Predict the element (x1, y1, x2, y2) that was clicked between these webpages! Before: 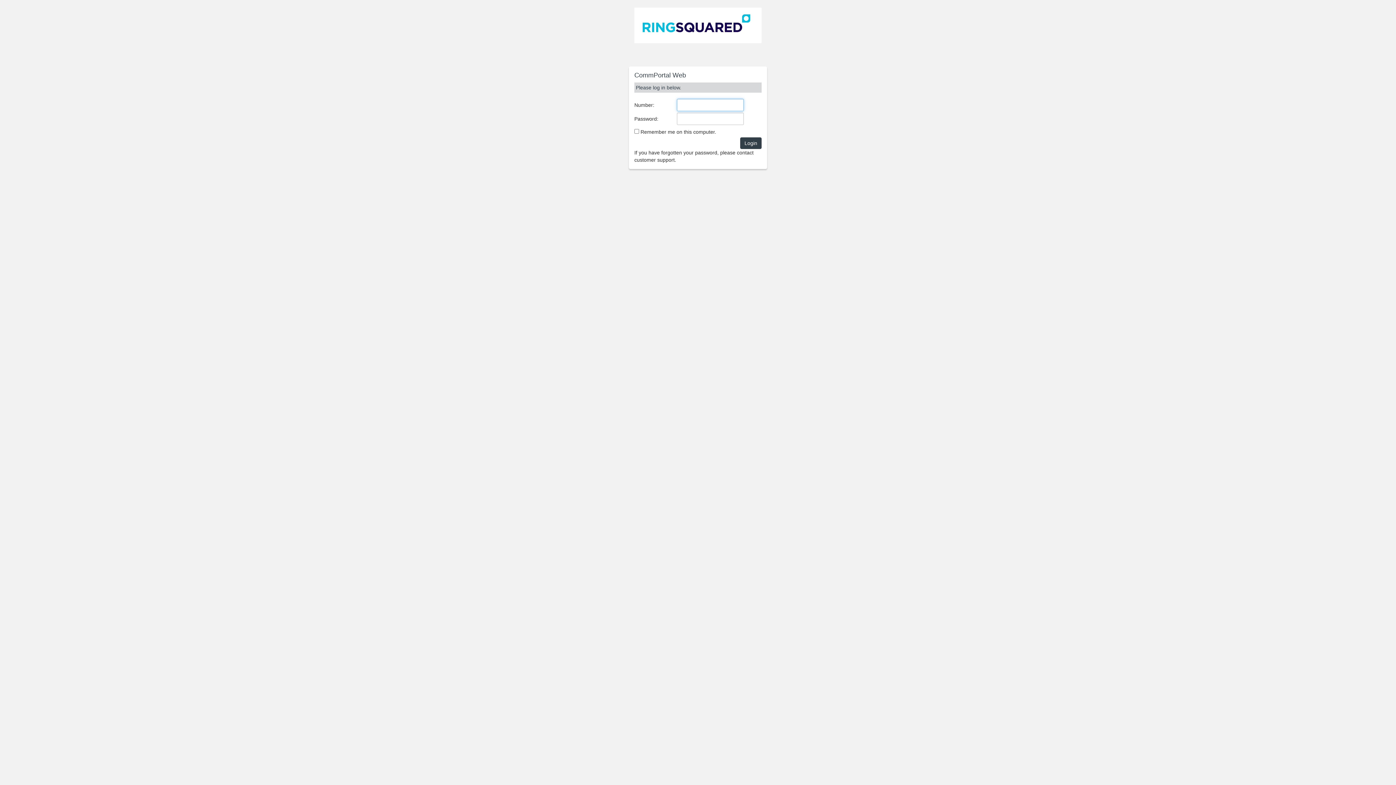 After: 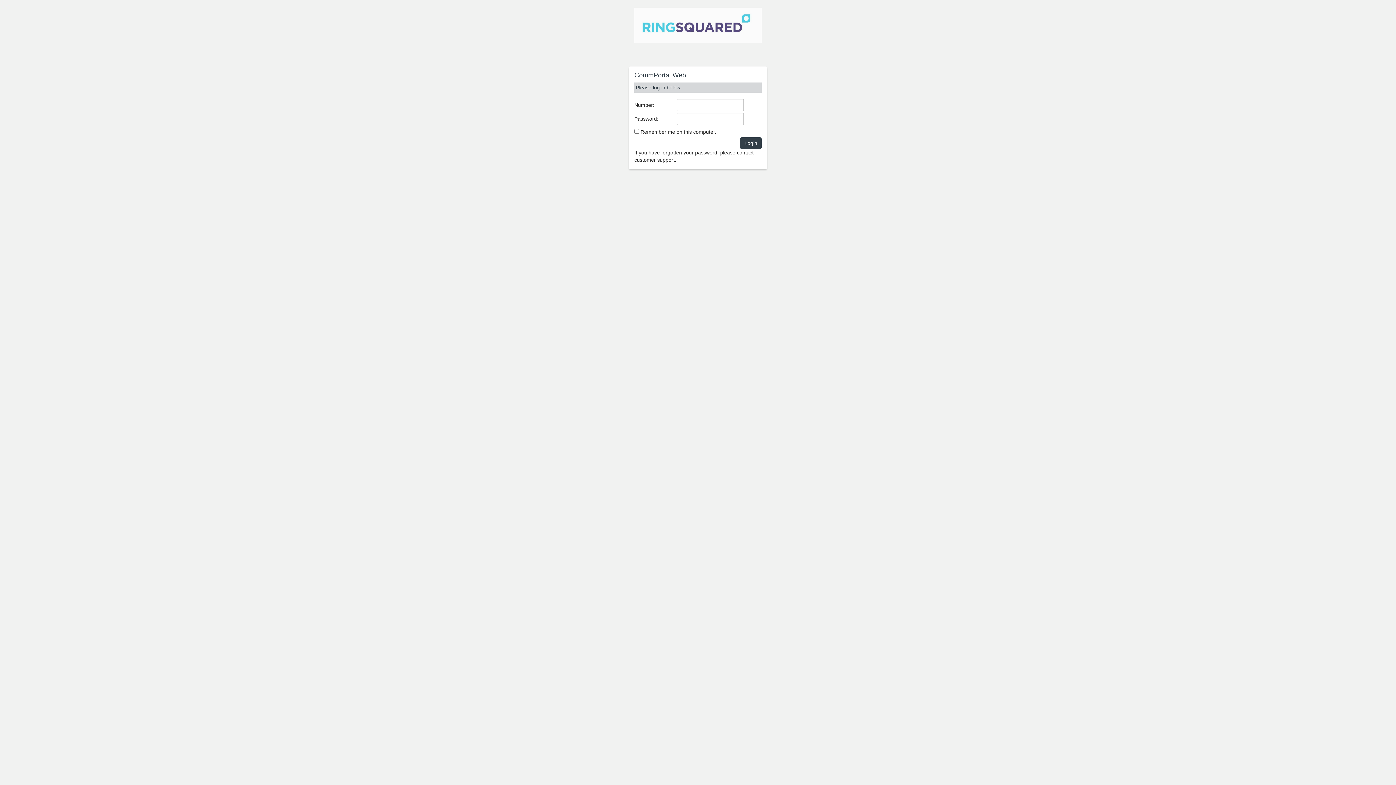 Action: bbox: (634, 38, 761, 44)